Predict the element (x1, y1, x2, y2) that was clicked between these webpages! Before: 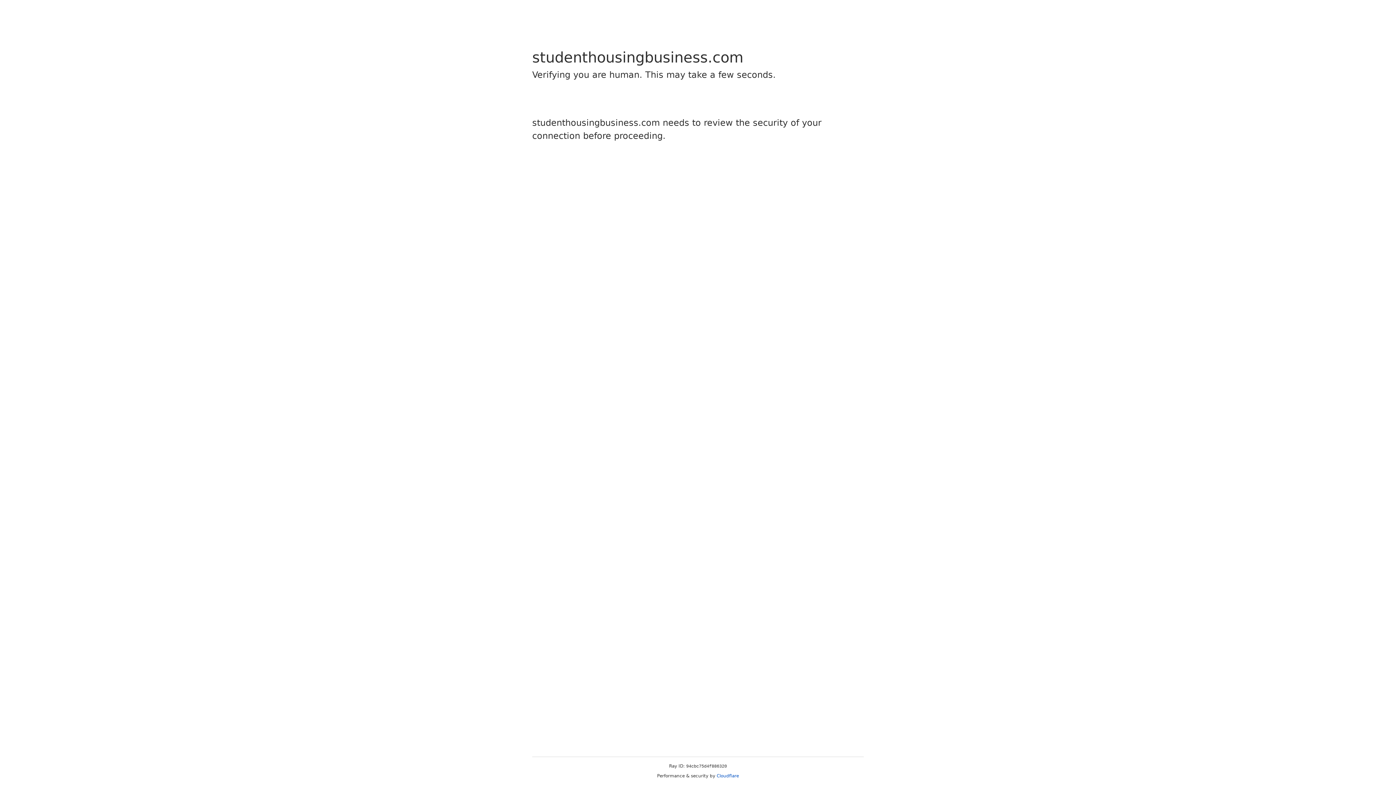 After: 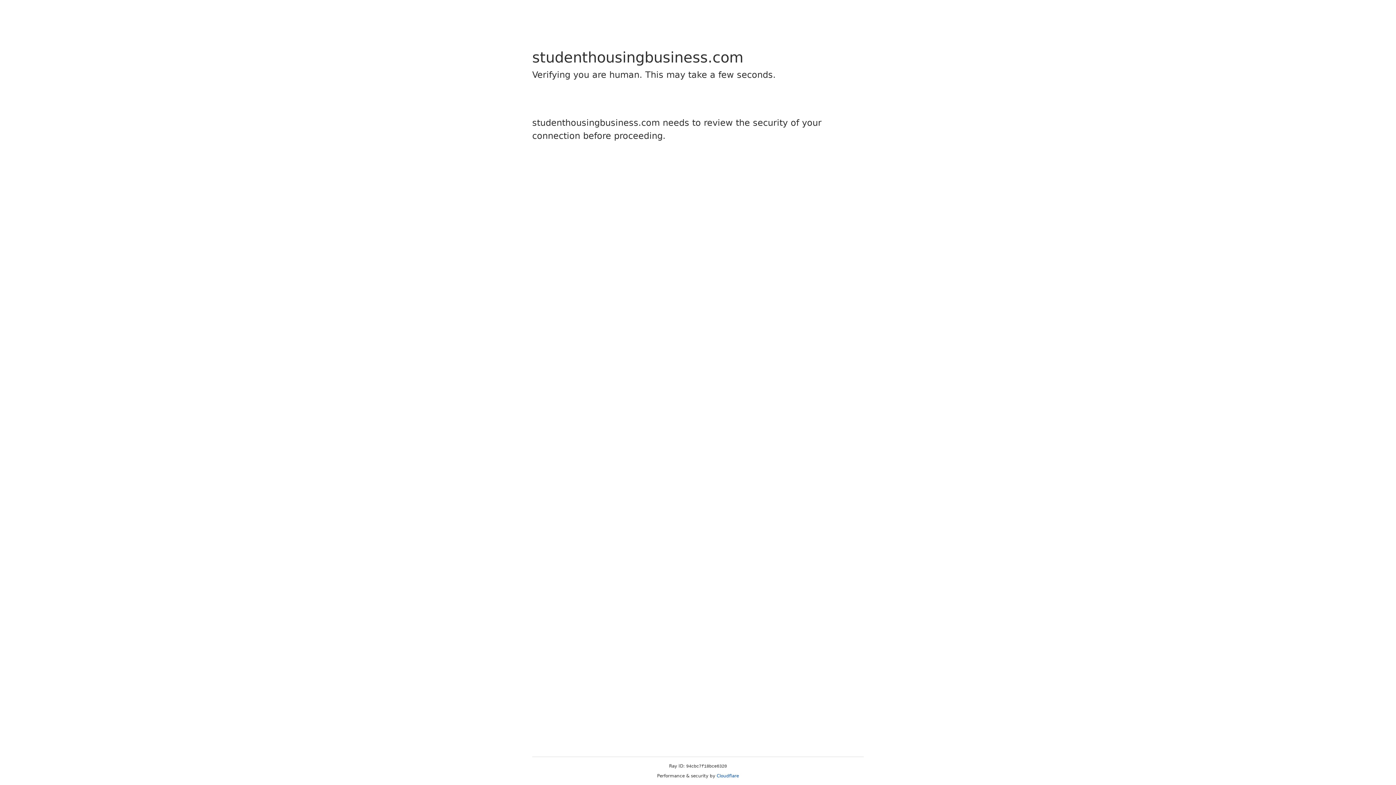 Action: label: Cloudflare bbox: (716, 773, 739, 778)